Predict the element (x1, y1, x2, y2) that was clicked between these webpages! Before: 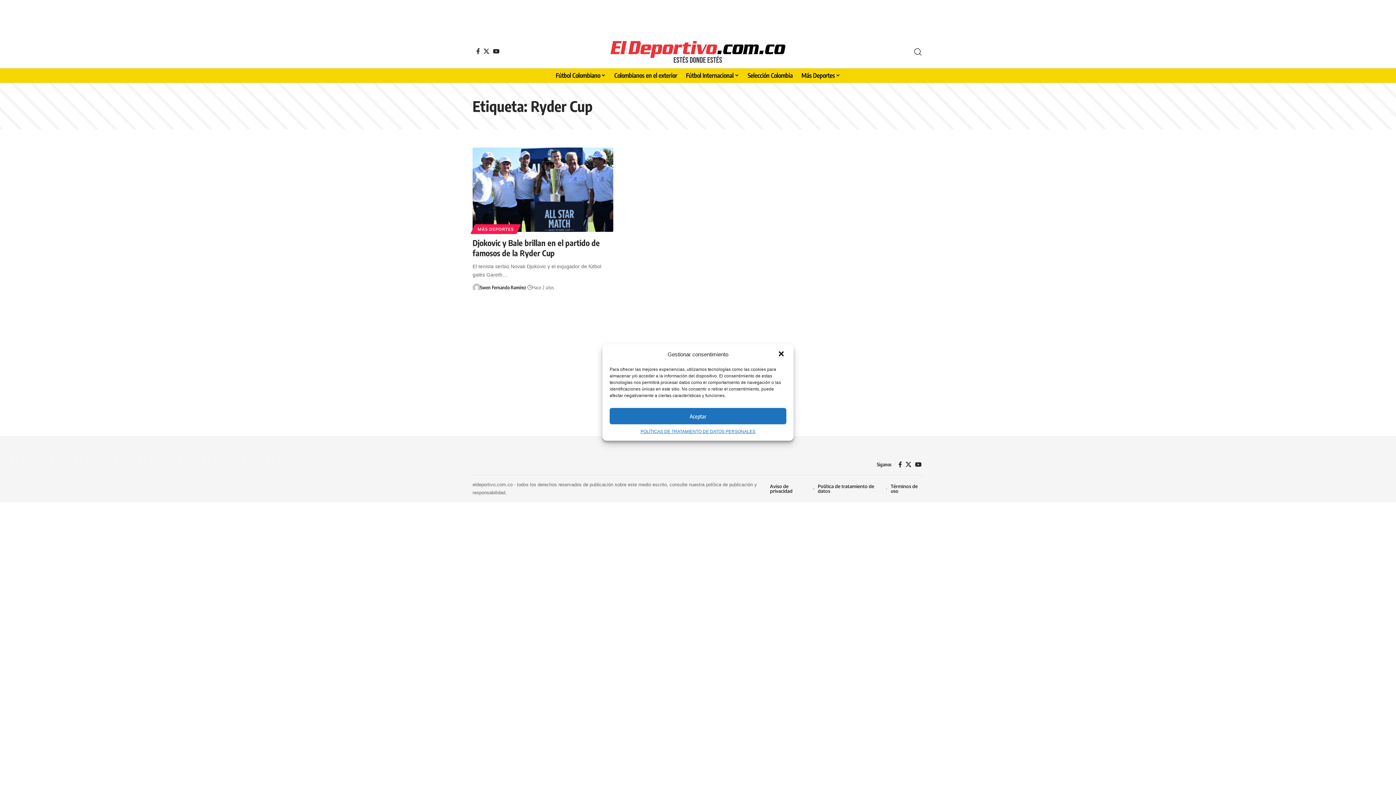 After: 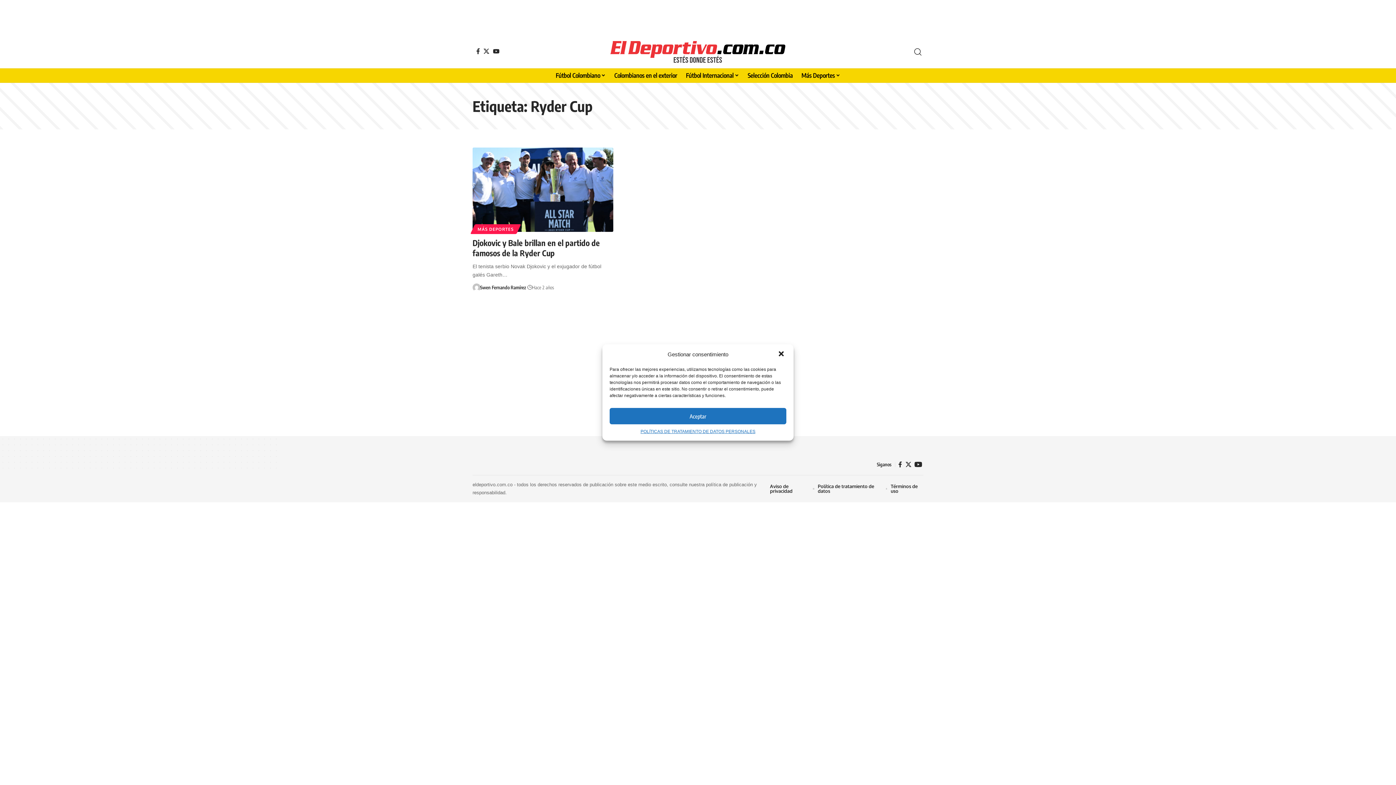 Action: label: YouTube bbox: (913, 459, 923, 469)